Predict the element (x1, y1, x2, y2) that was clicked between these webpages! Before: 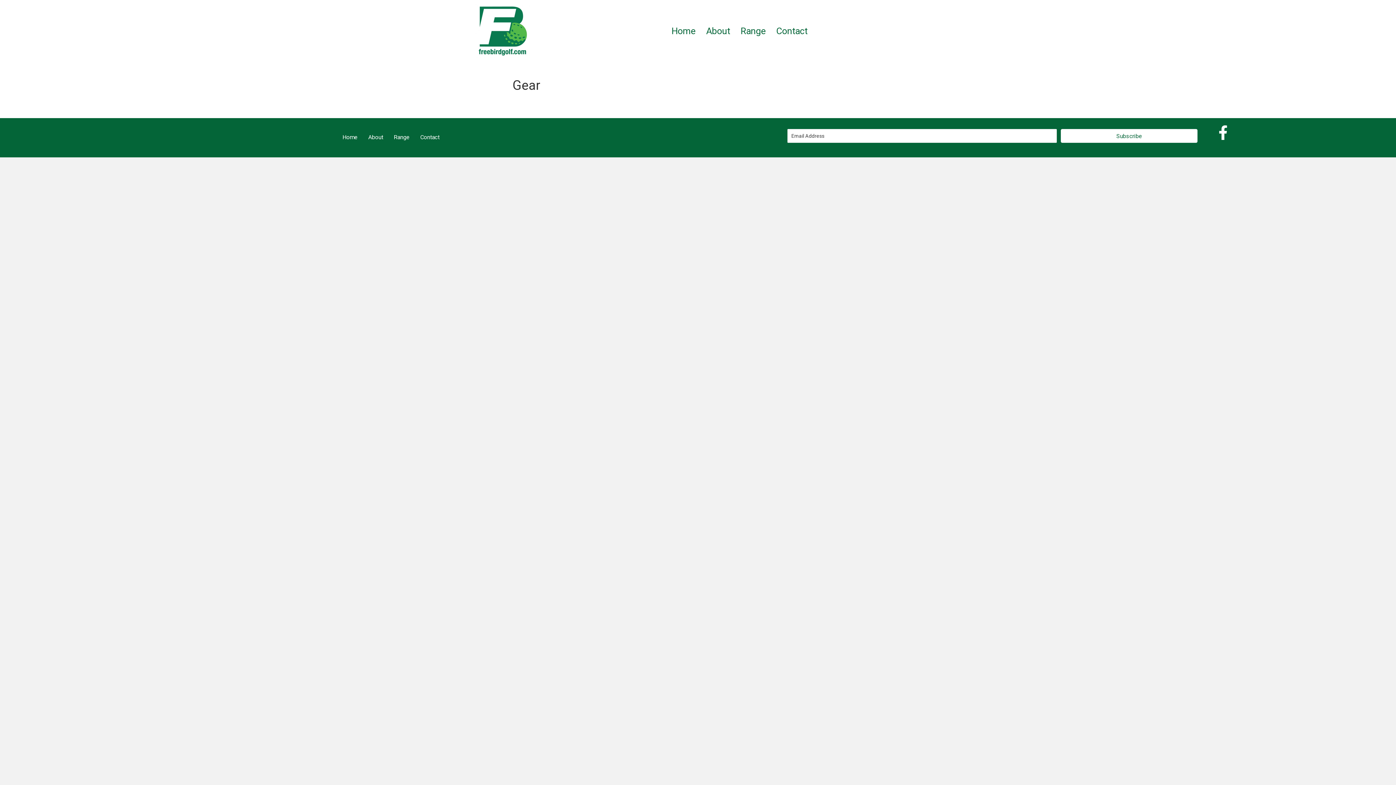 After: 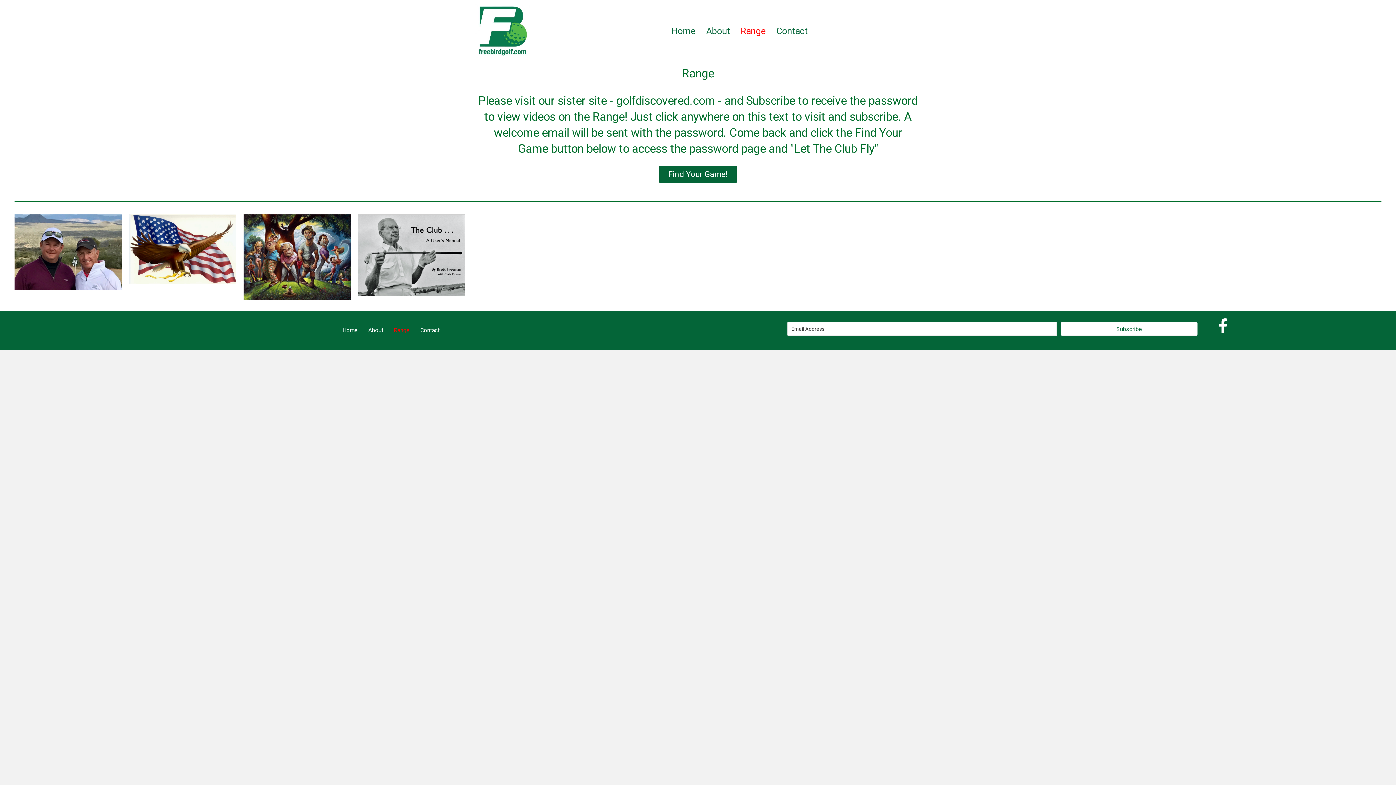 Action: label: Range bbox: (735, 21, 771, 40)